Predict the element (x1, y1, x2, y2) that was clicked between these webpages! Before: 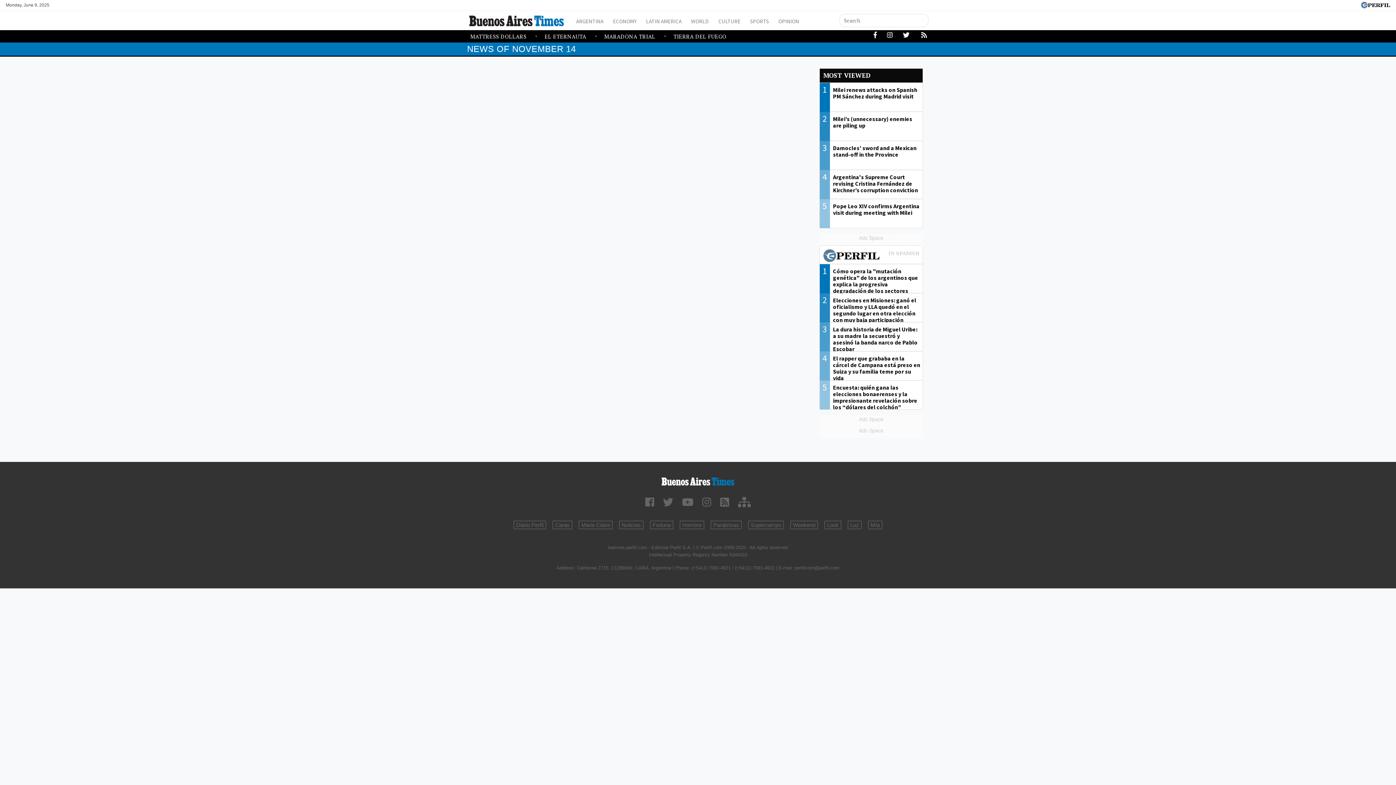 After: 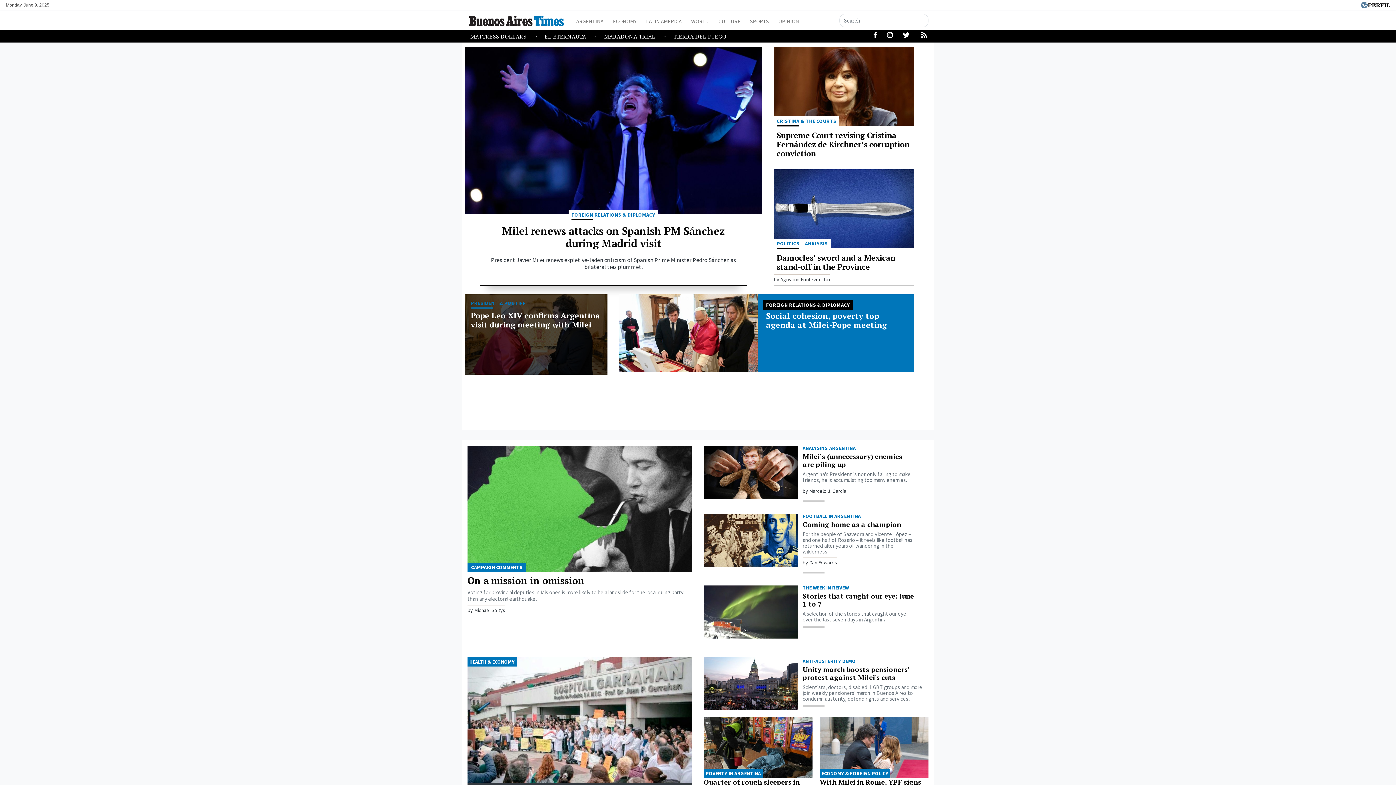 Action: bbox: (354, 473, 1041, 489)